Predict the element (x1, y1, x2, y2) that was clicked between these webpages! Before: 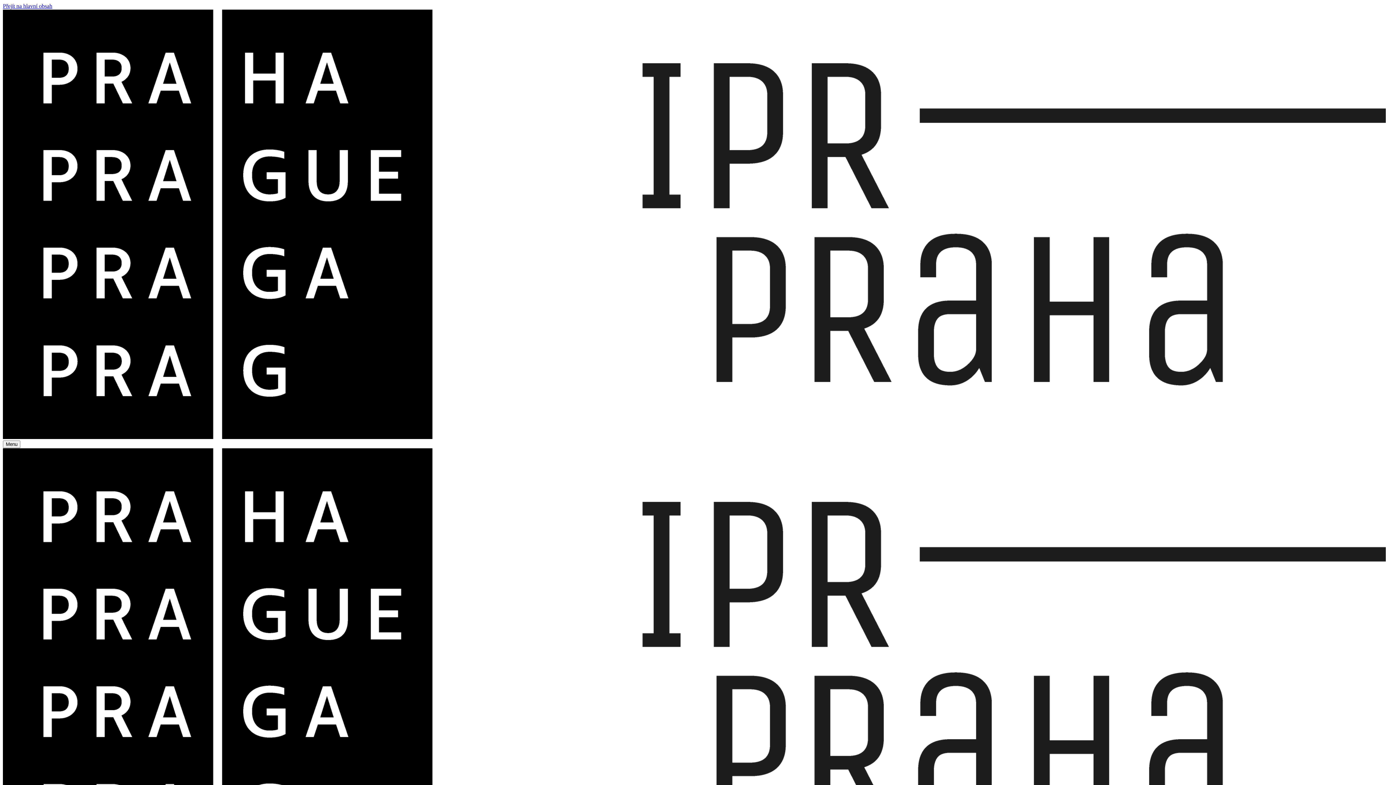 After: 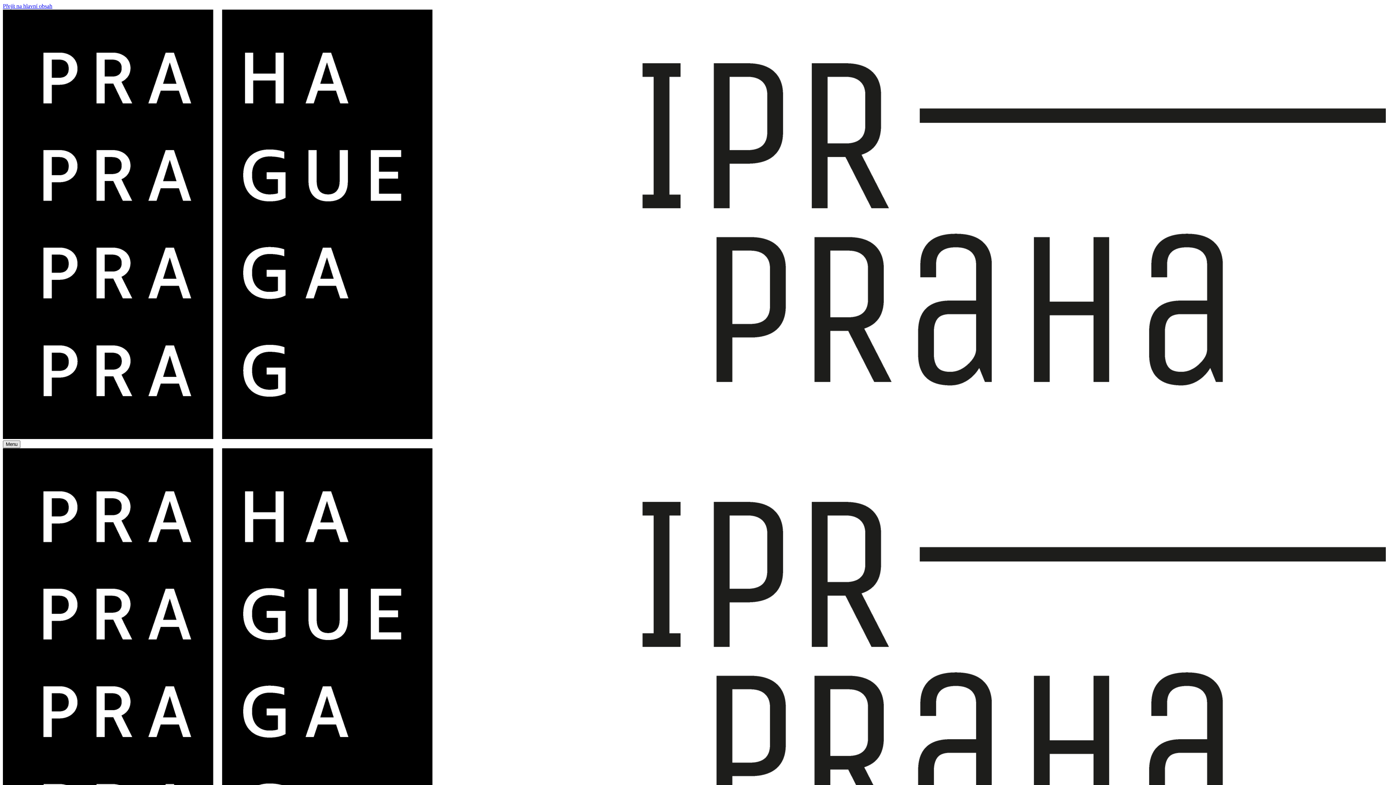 Action: bbox: (2, 440, 20, 448) label: Menu